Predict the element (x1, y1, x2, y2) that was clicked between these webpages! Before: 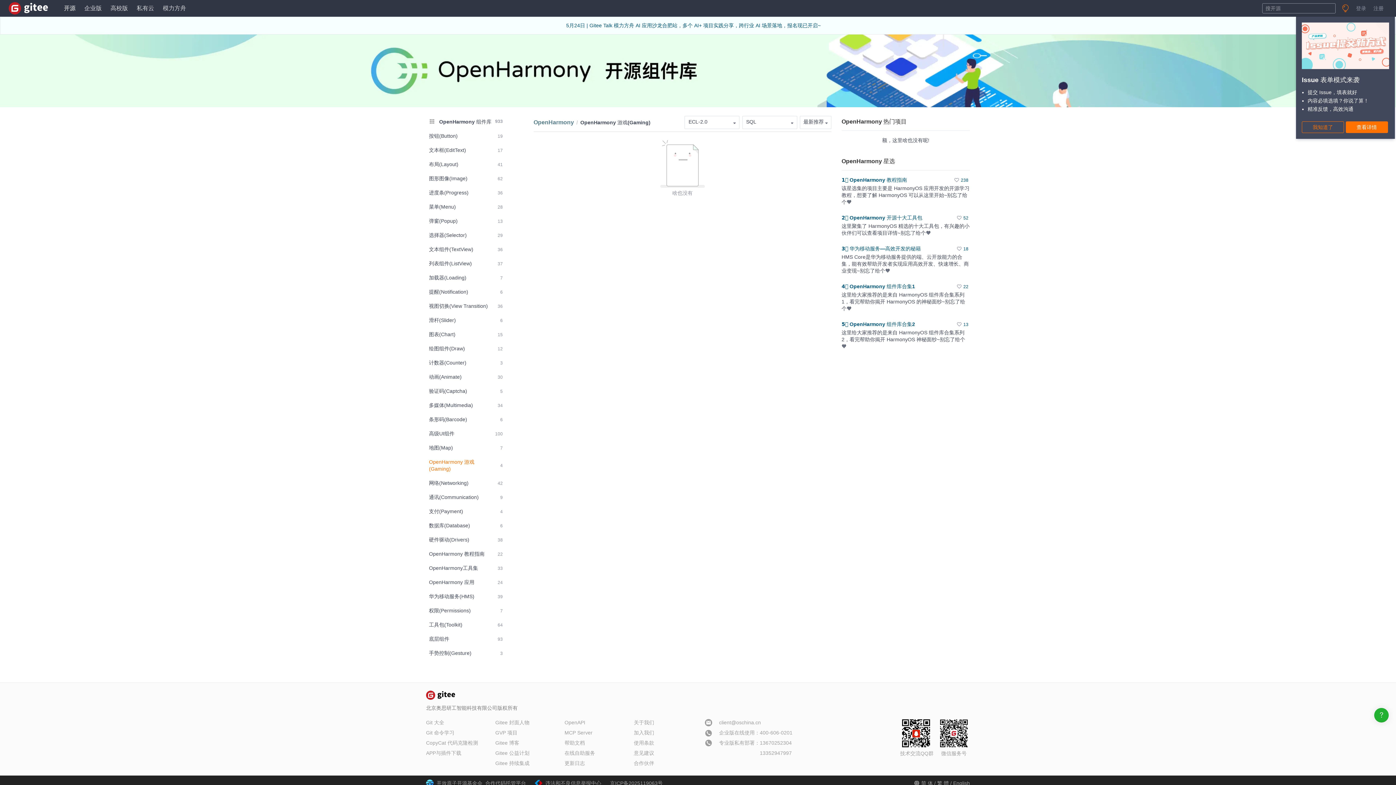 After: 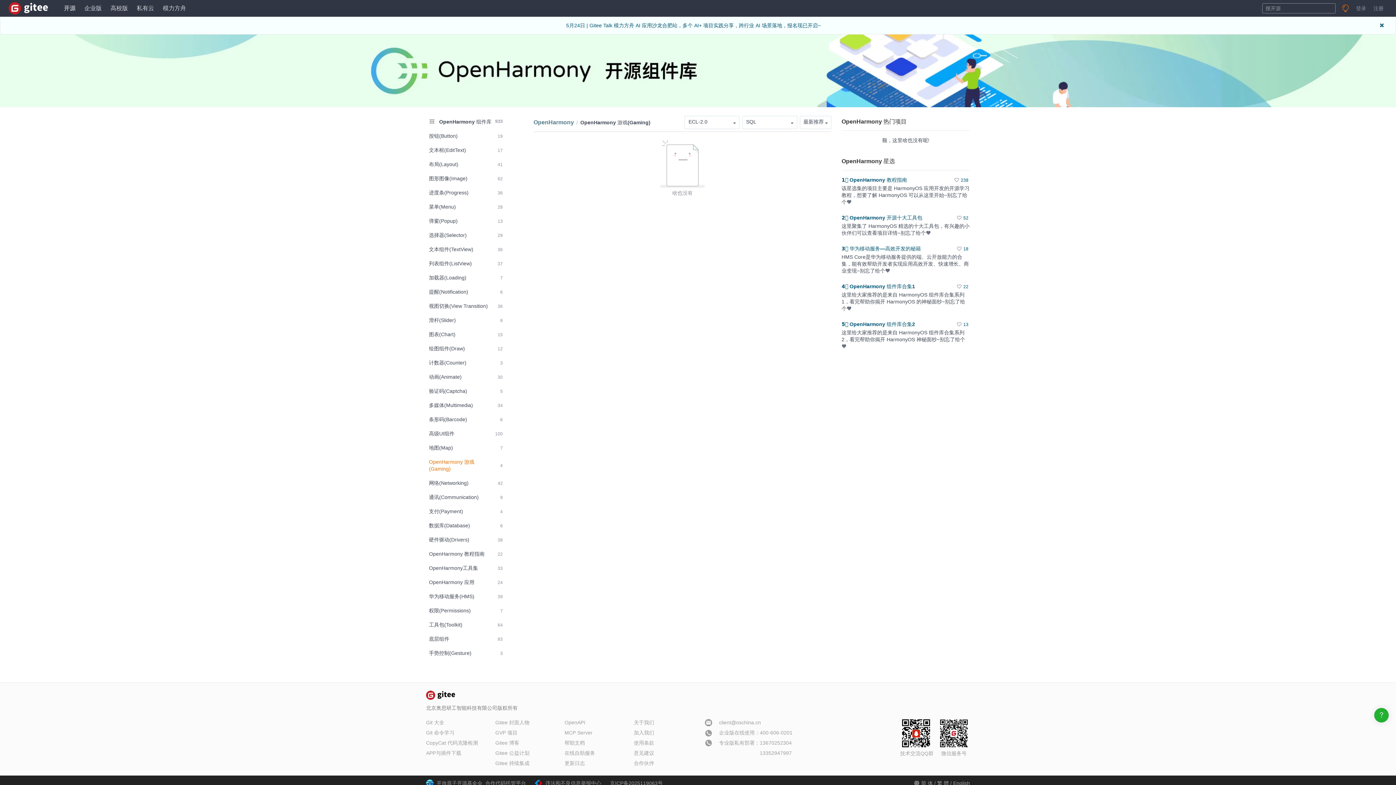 Action: bbox: (0, 34, 1396, 107)